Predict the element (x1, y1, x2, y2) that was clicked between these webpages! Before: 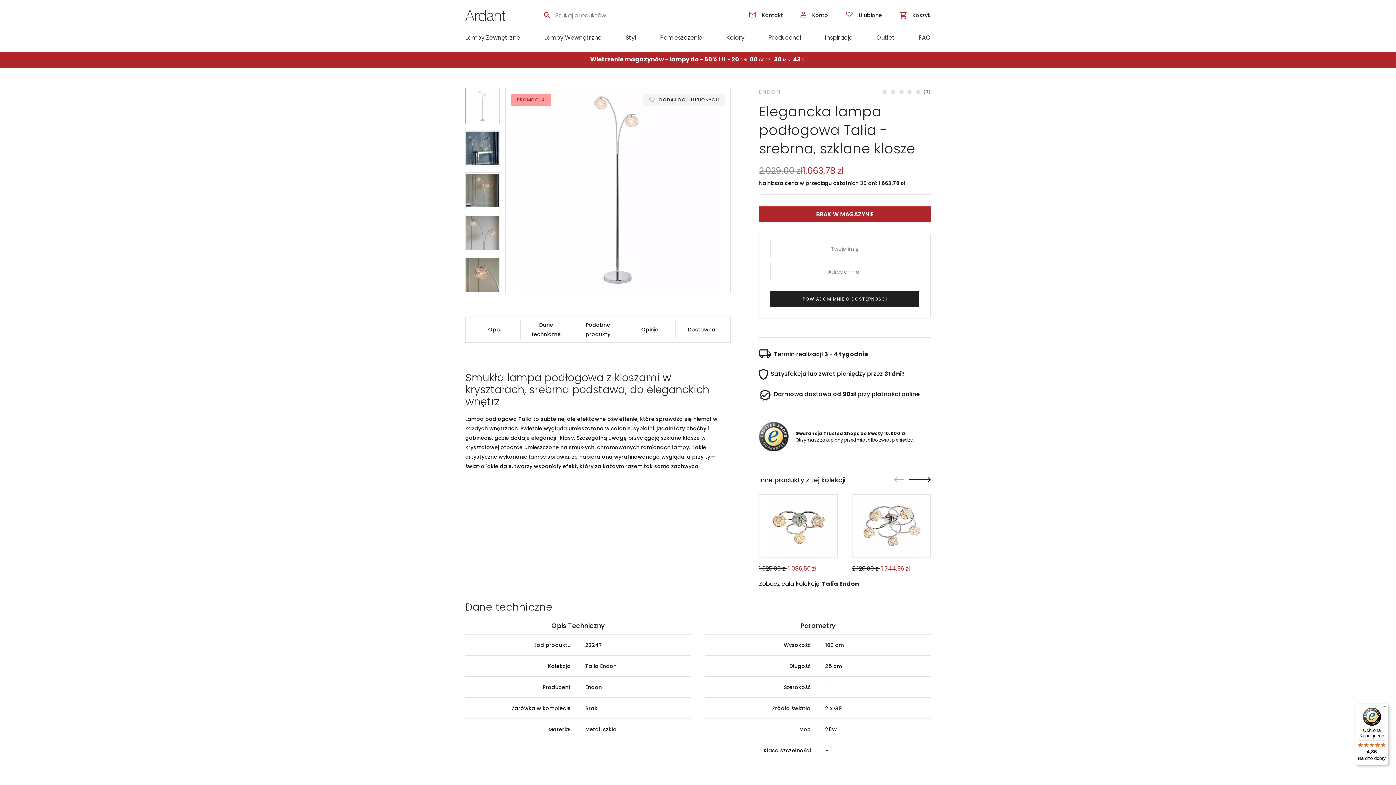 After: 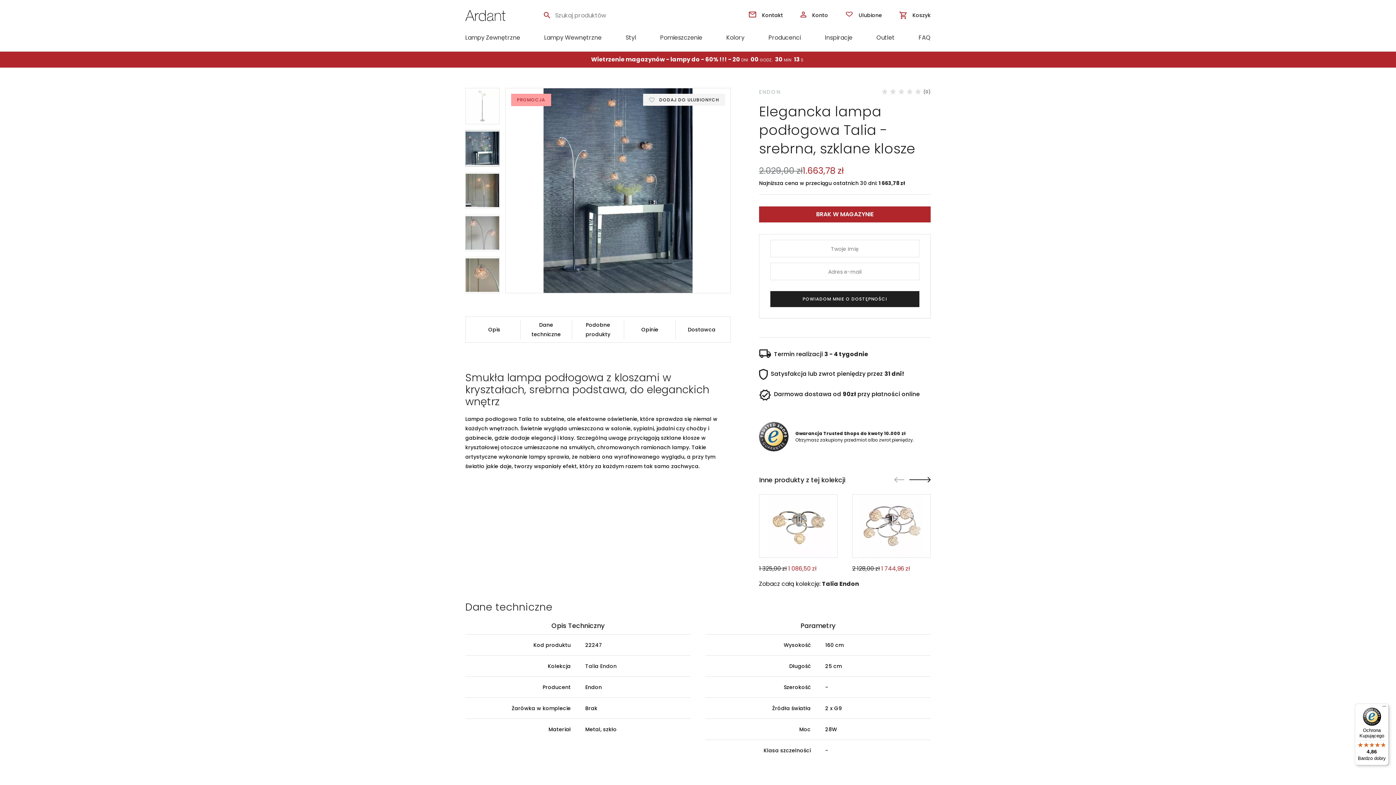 Action: label: Go to slide 2 bbox: (465, 130, 499, 166)